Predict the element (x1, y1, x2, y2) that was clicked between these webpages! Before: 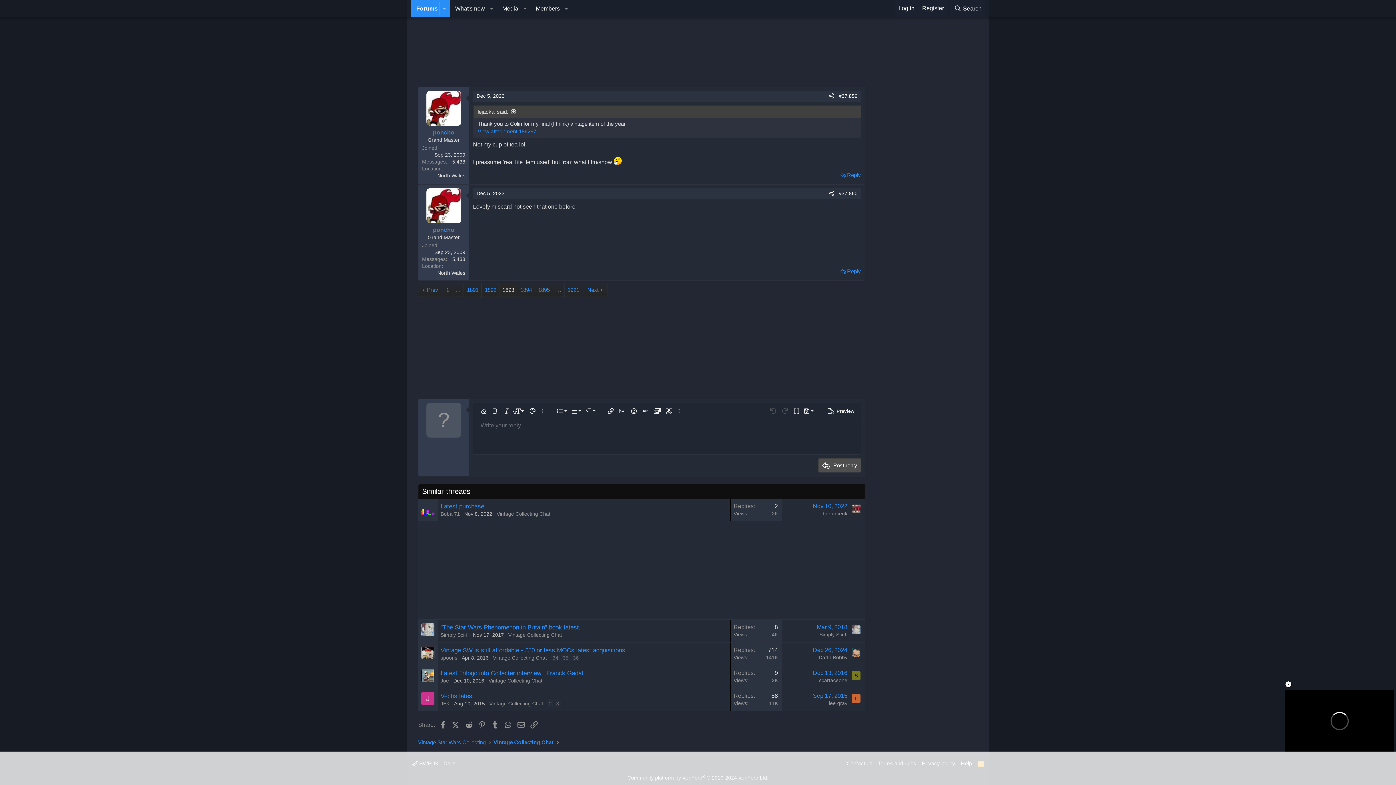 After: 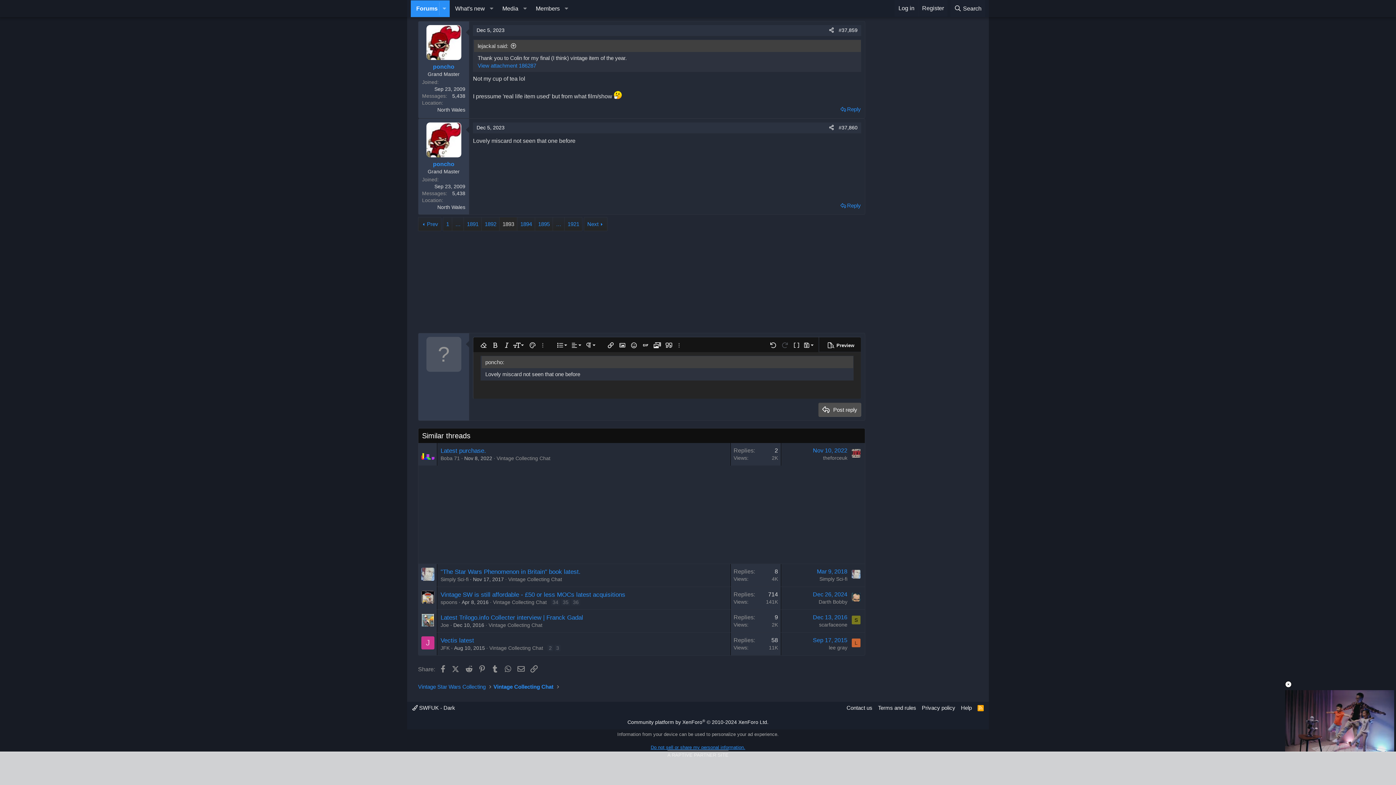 Action: label: Reply bbox: (839, 266, 862, 276)